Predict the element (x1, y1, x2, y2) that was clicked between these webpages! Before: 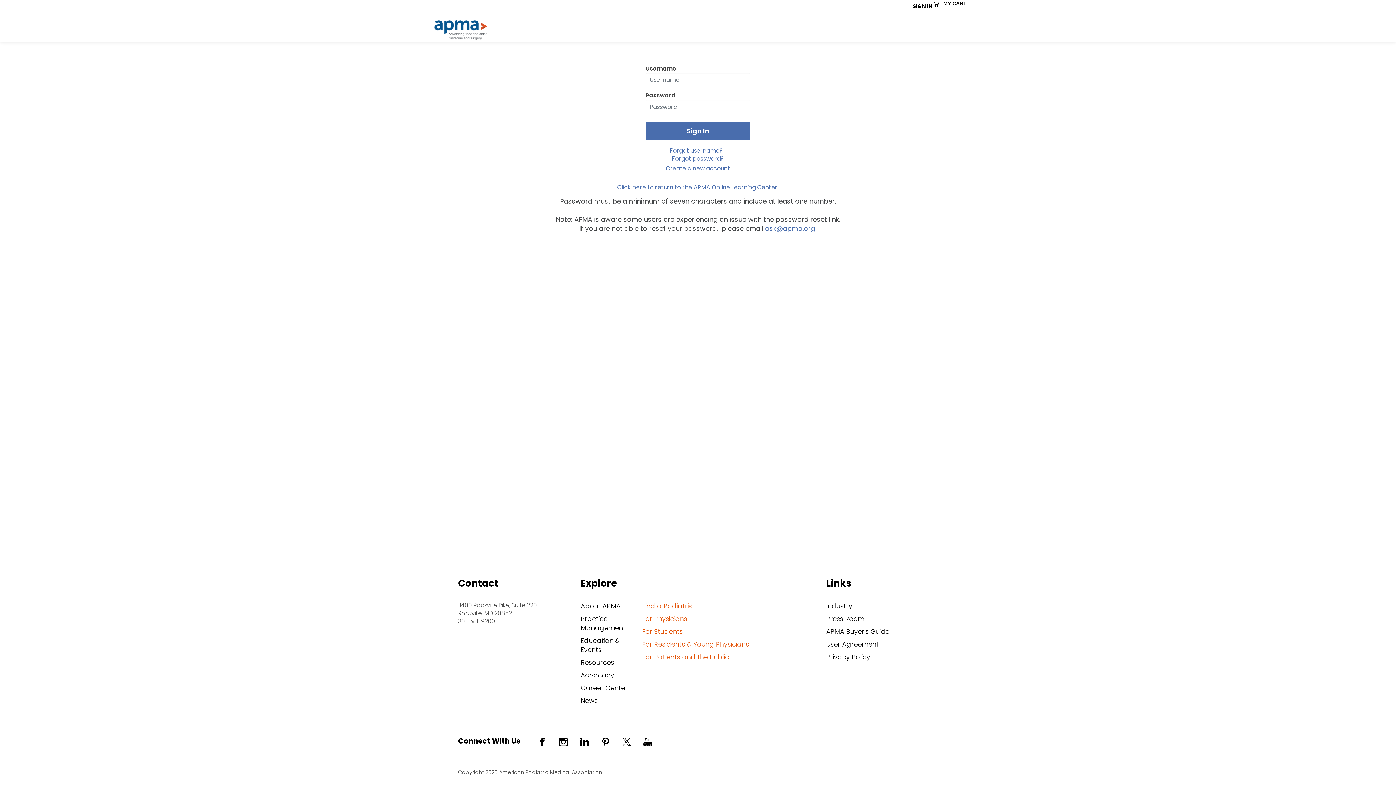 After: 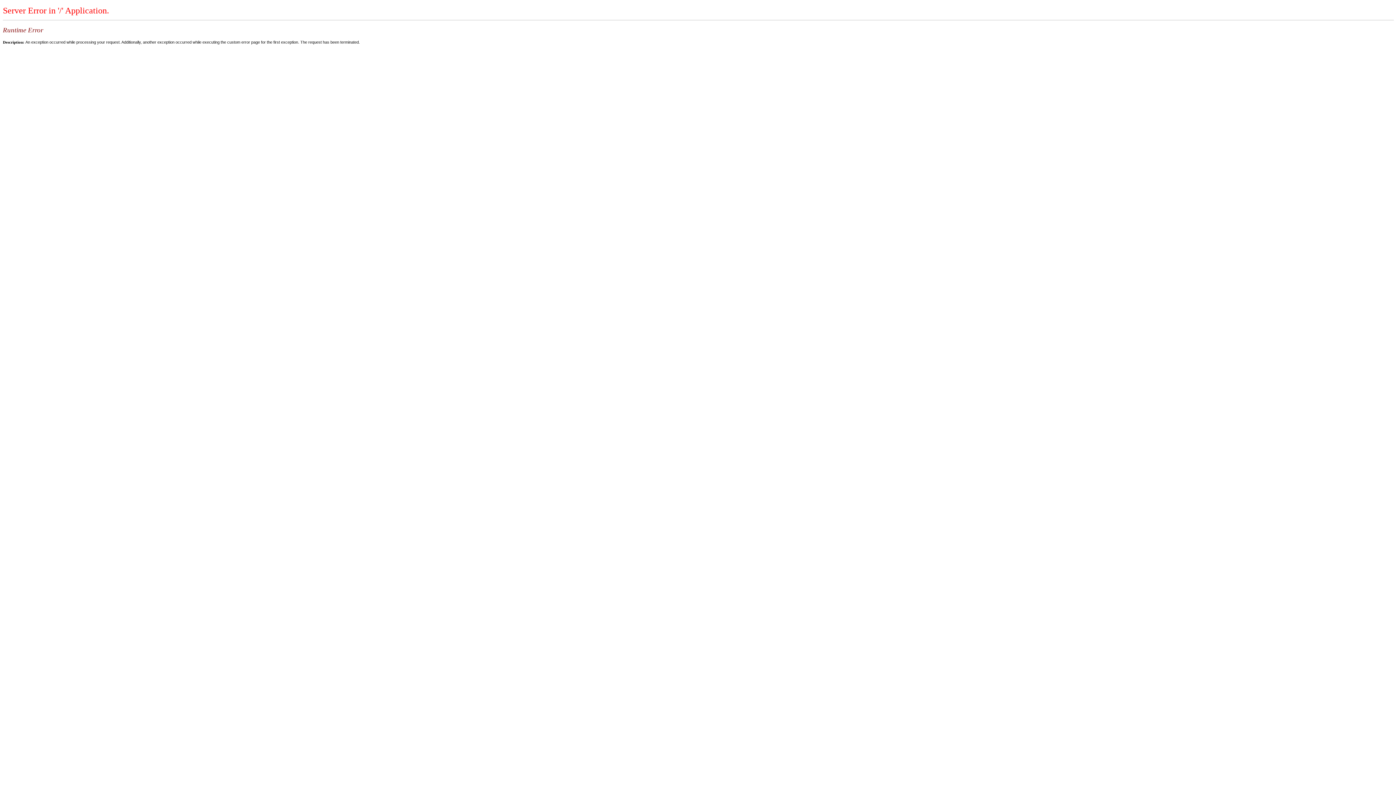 Action: label: SIGN IN bbox: (913, 2, 932, 9)